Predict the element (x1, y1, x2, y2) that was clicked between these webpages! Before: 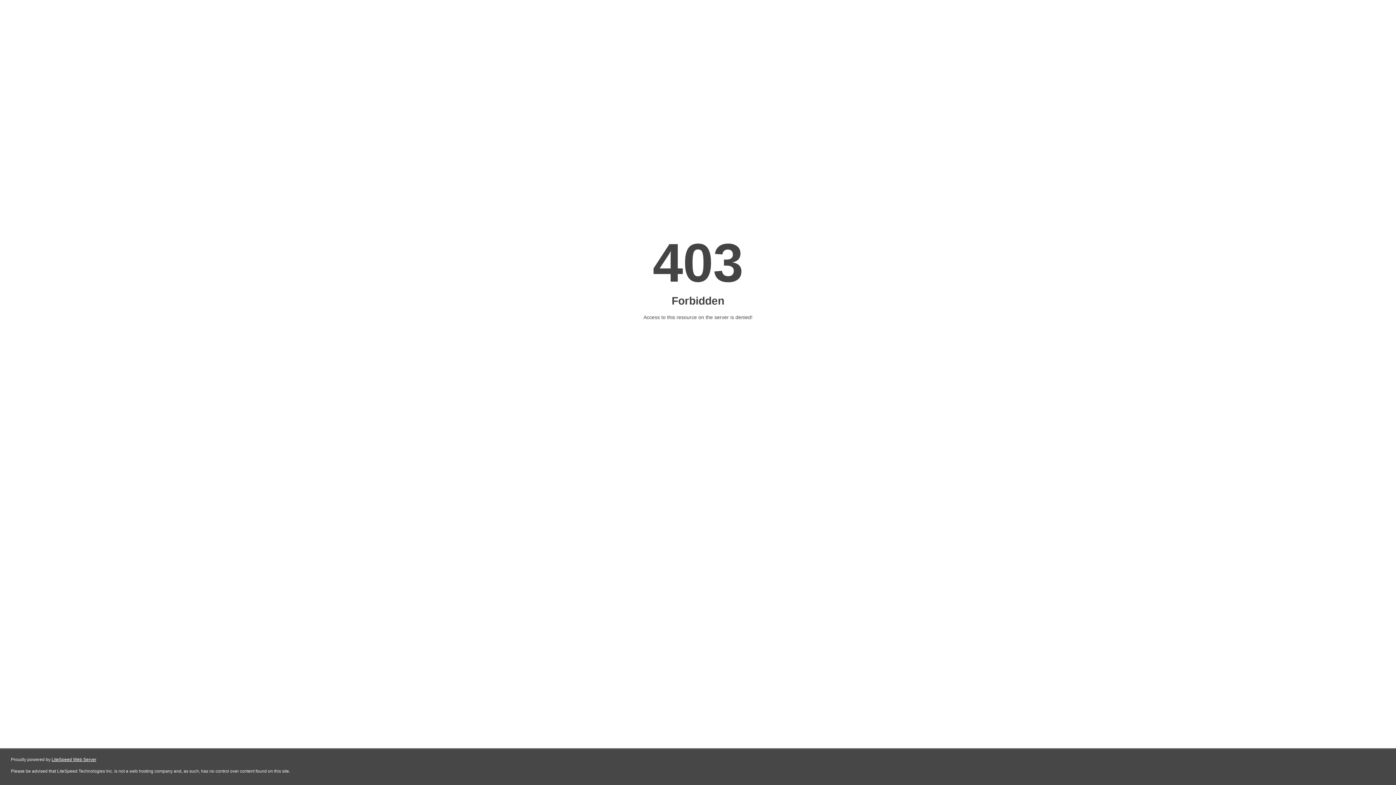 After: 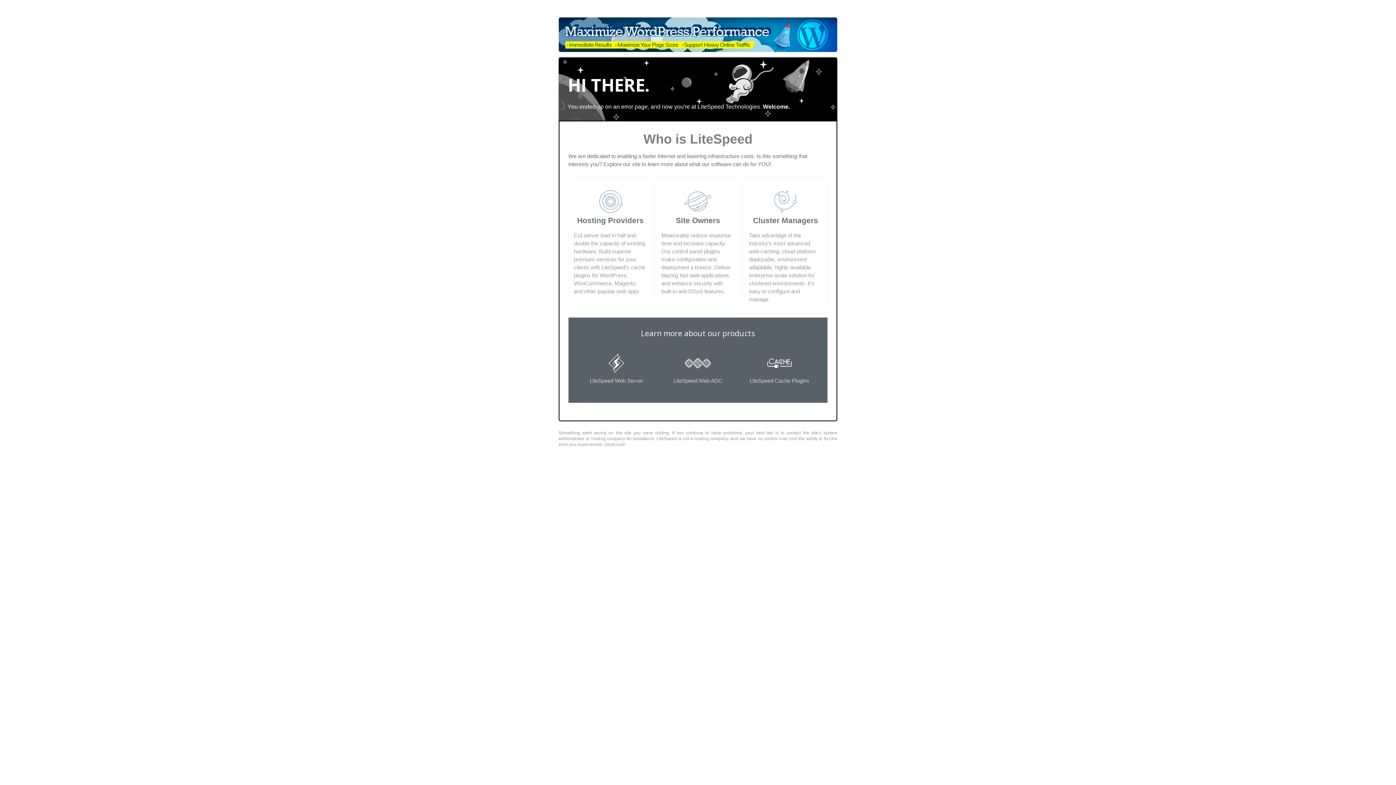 Action: label: LiteSpeed Web Server bbox: (51, 757, 96, 762)